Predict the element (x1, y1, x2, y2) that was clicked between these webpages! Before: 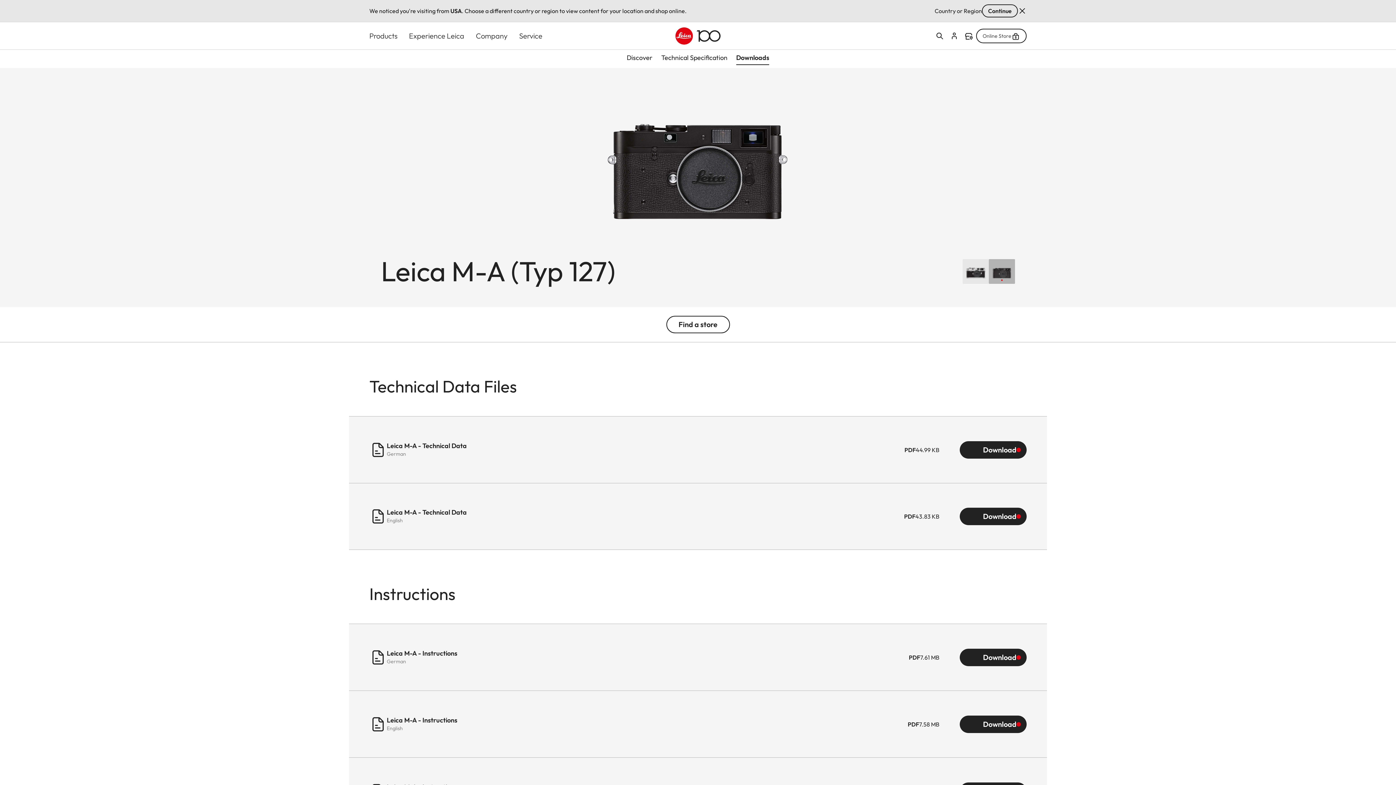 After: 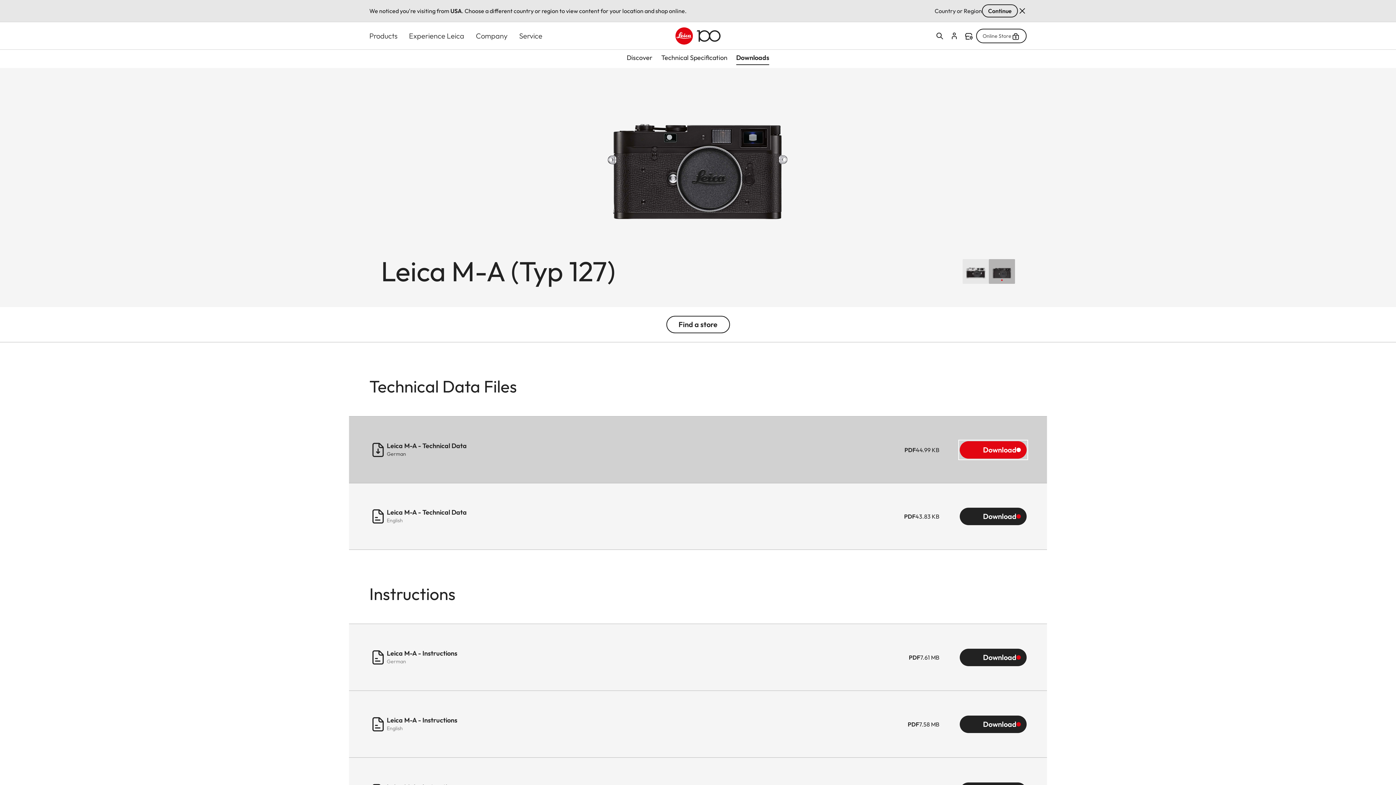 Action: label: Download bbox: (960, 441, 1026, 458)